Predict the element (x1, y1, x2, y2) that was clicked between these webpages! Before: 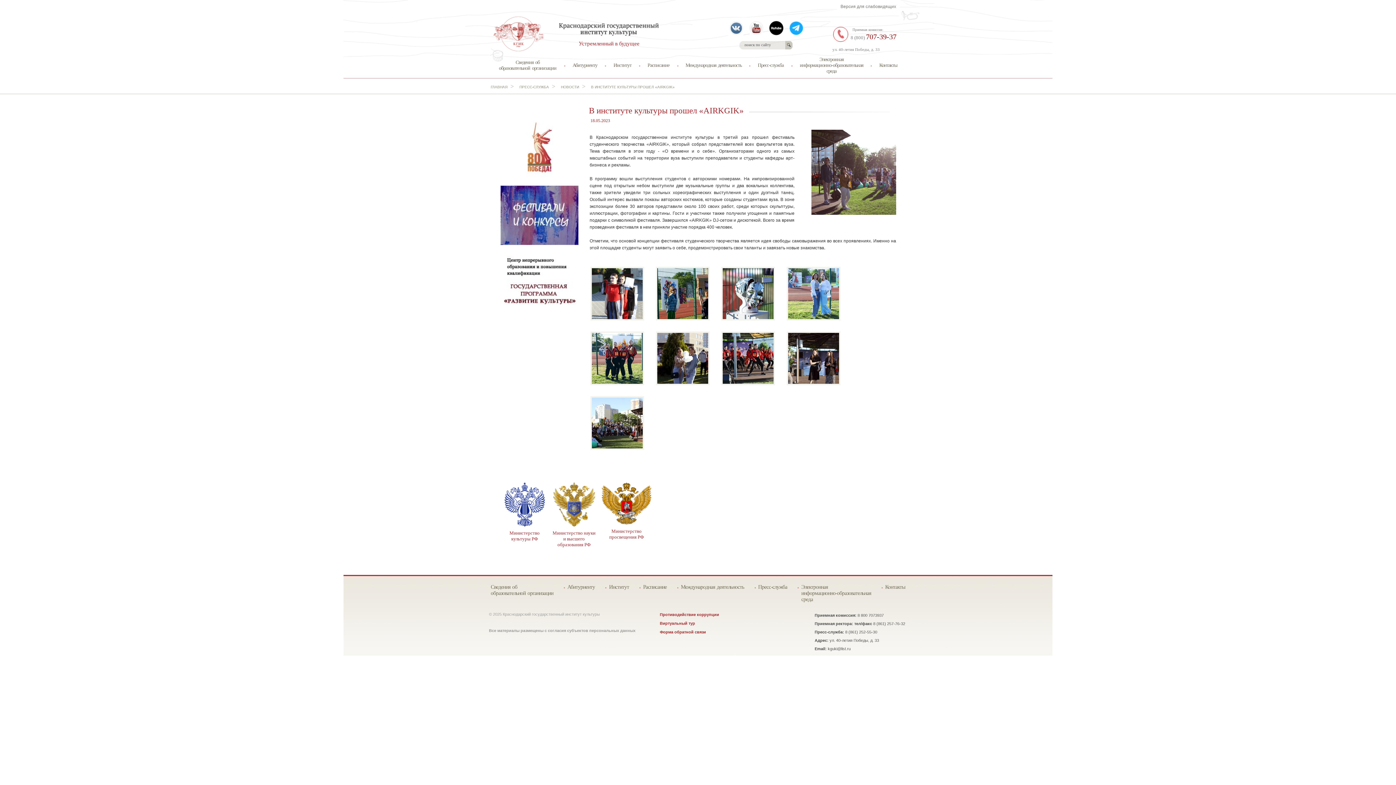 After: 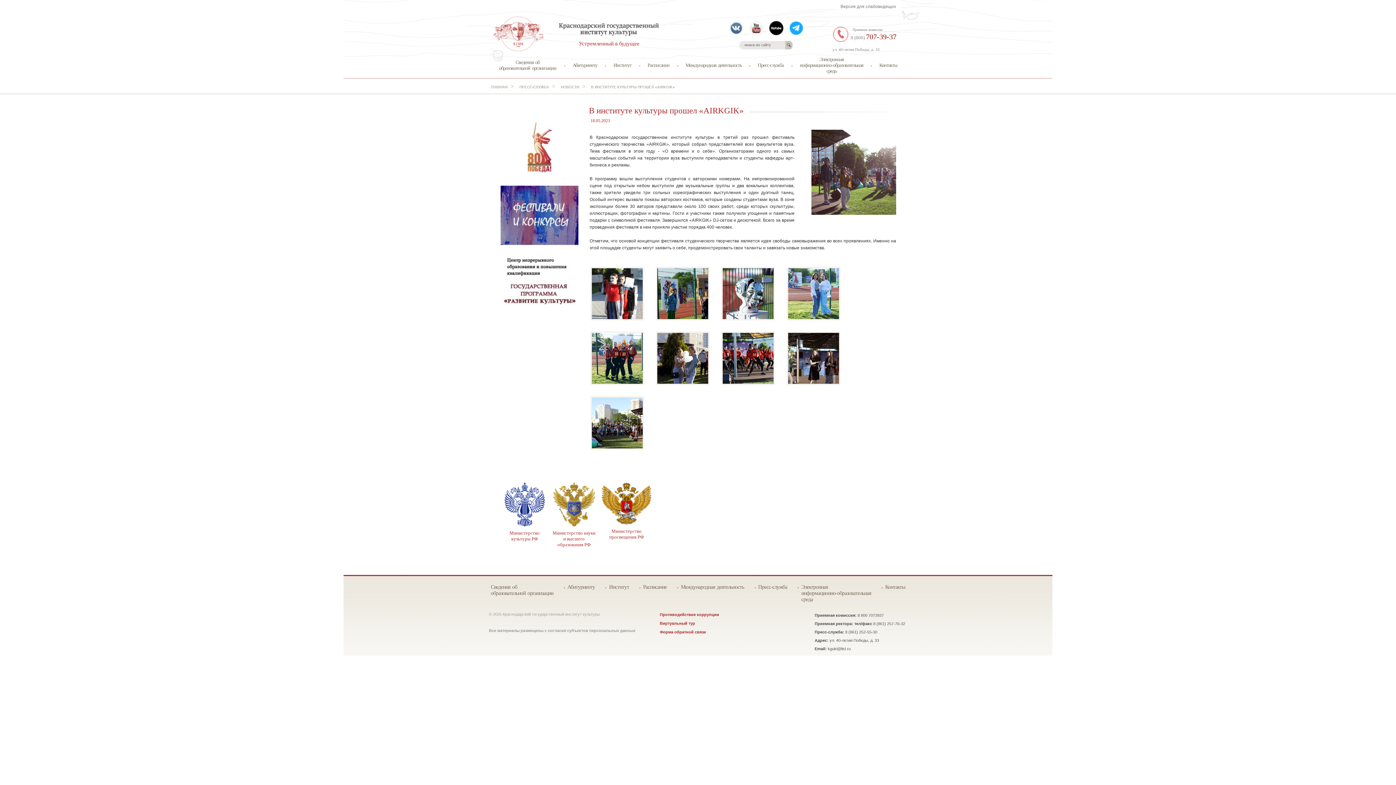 Action: label: Министерство культуры РФ bbox: (502, 482, 546, 548)